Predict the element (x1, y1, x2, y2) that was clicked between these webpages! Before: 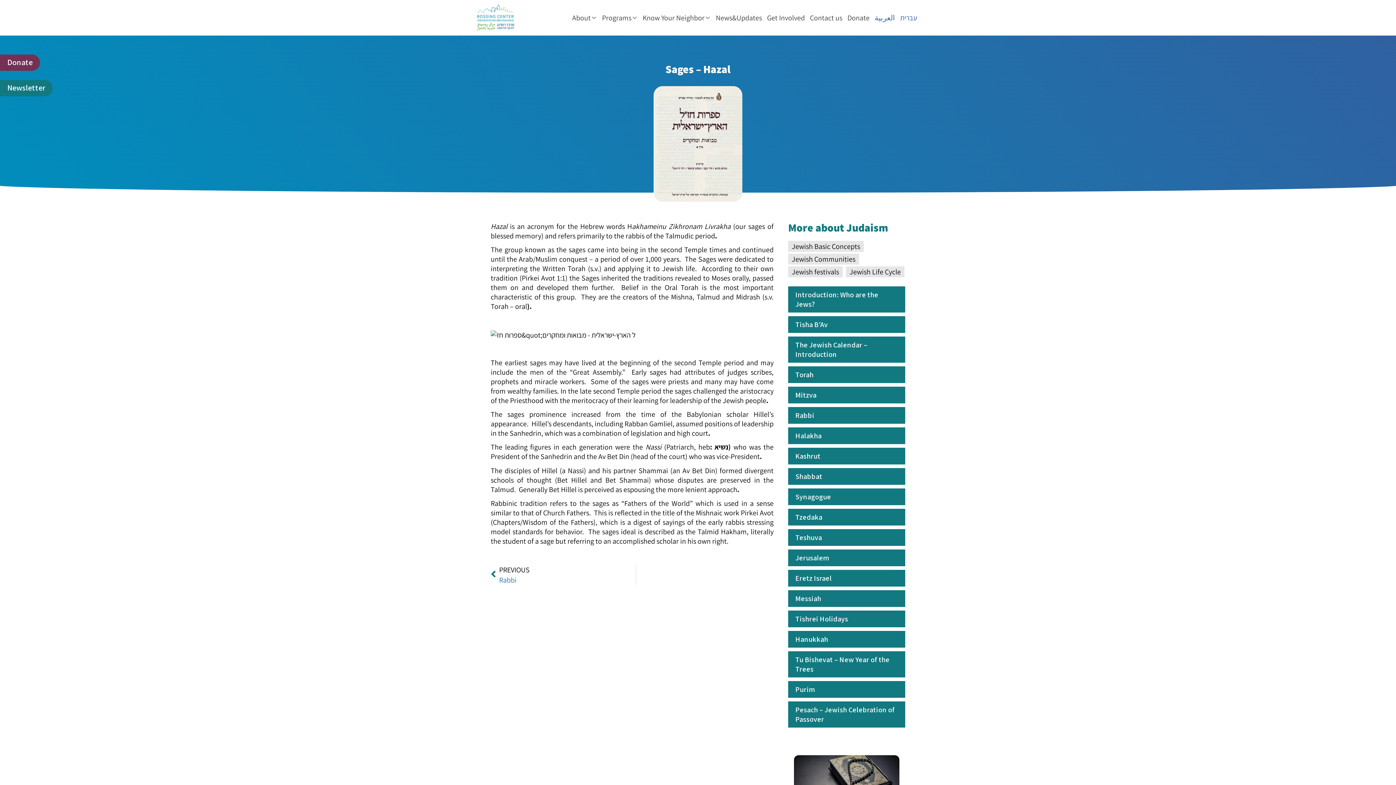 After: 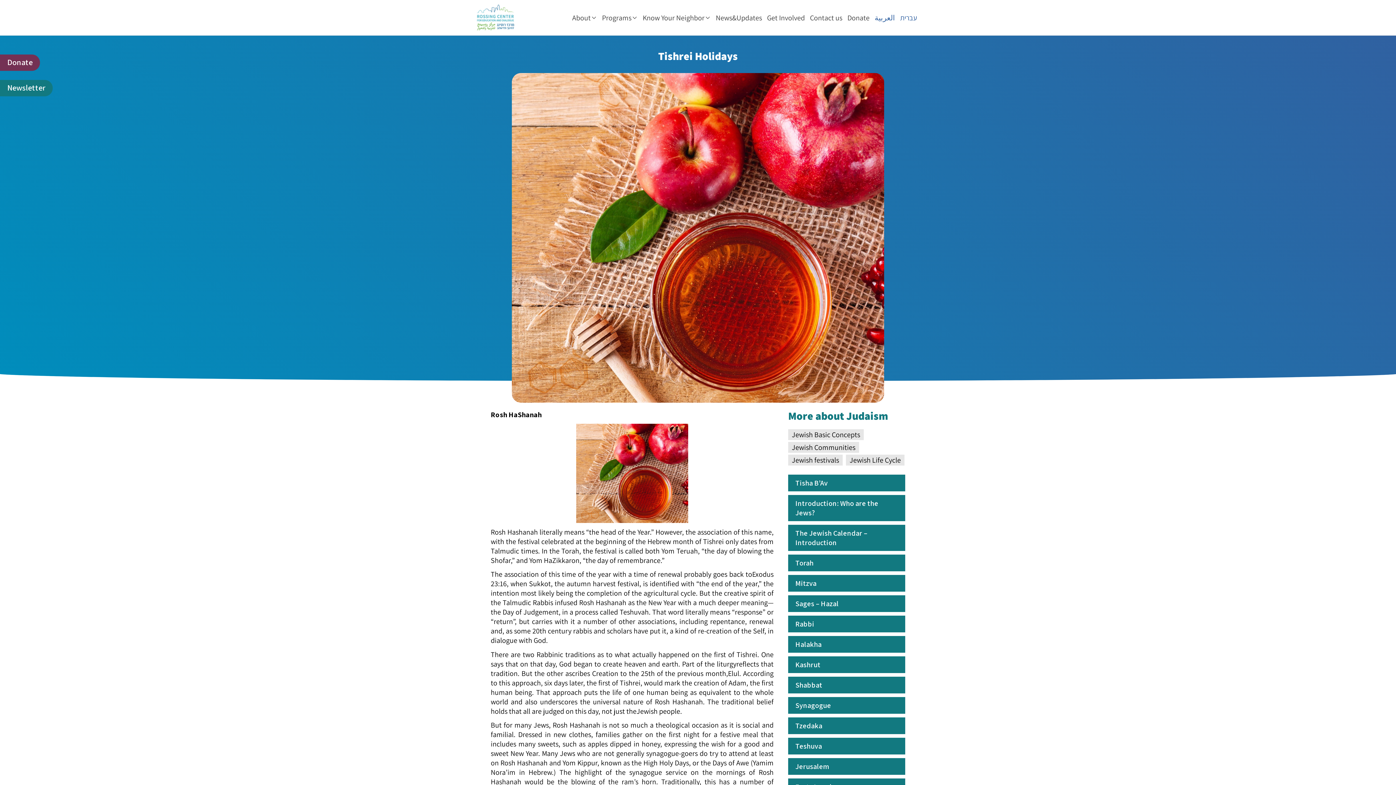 Action: bbox: (788, 610, 905, 627) label: Link Complete Box